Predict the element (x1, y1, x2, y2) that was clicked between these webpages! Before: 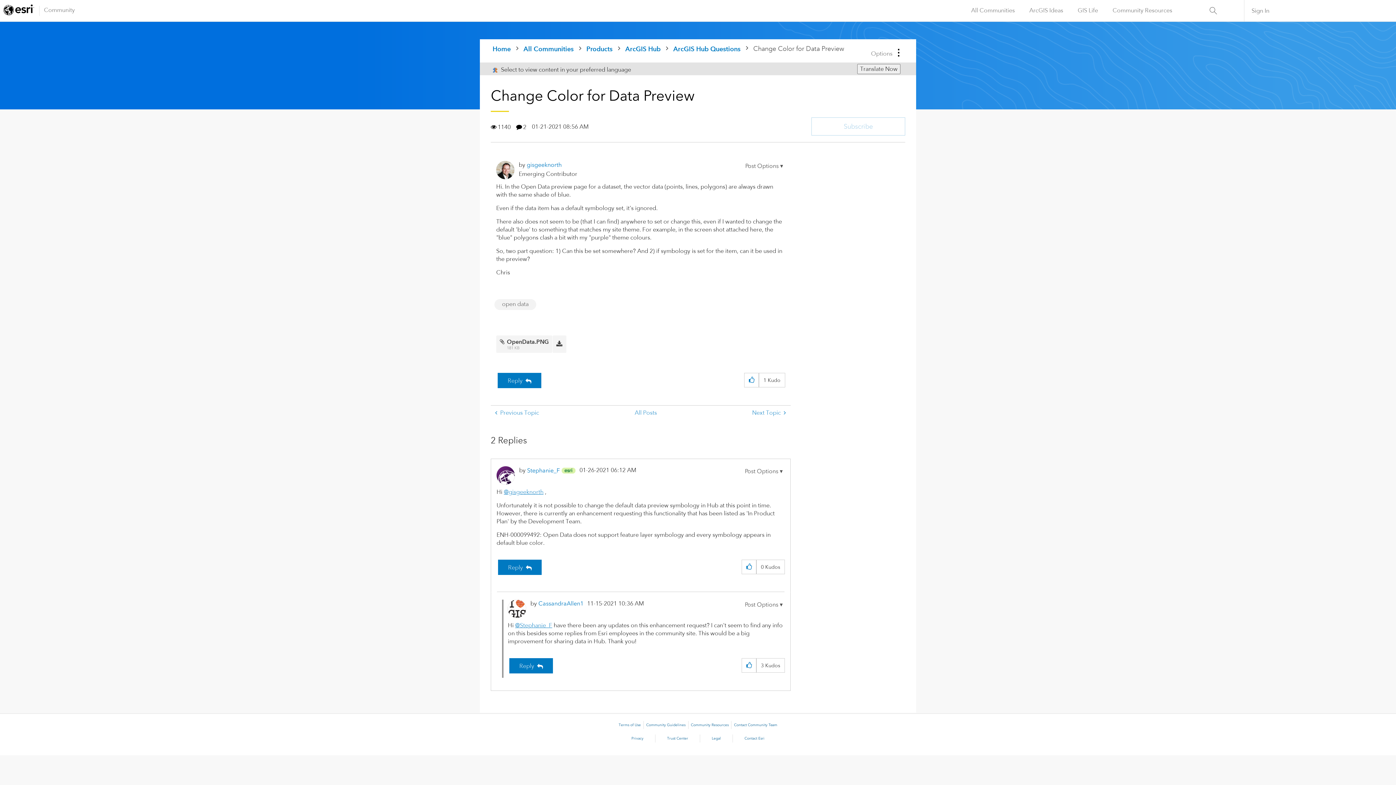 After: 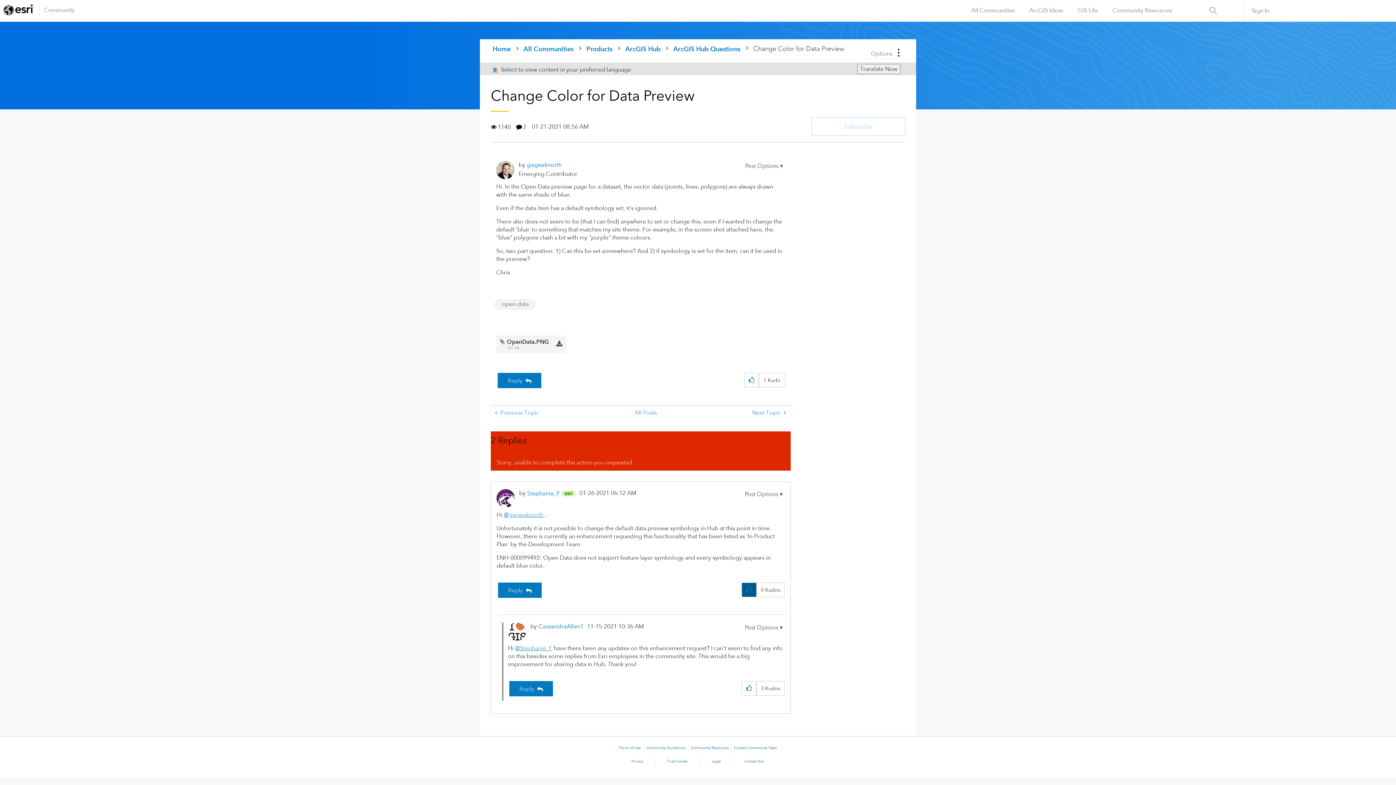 Action: label: Click here to give kudos to this post. bbox: (742, 560, 756, 574)